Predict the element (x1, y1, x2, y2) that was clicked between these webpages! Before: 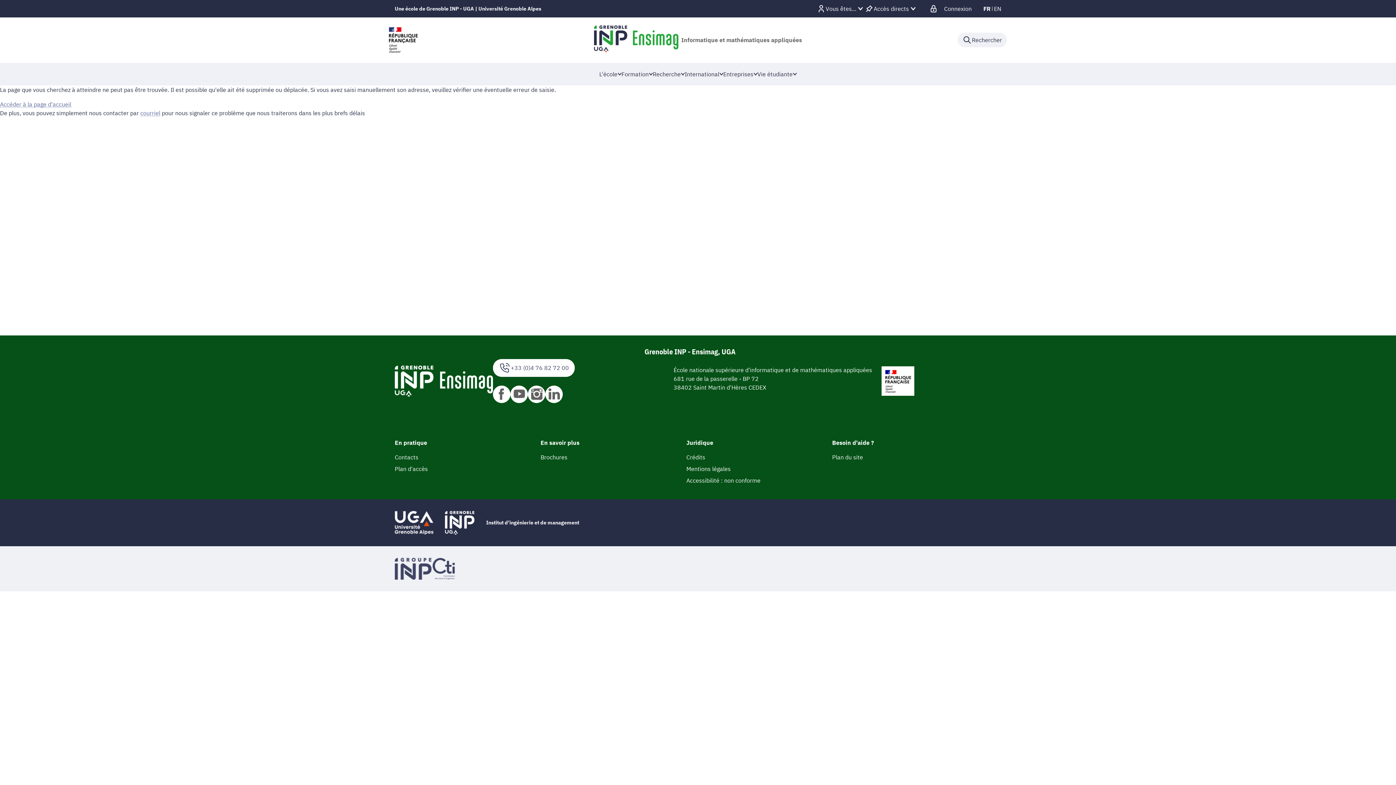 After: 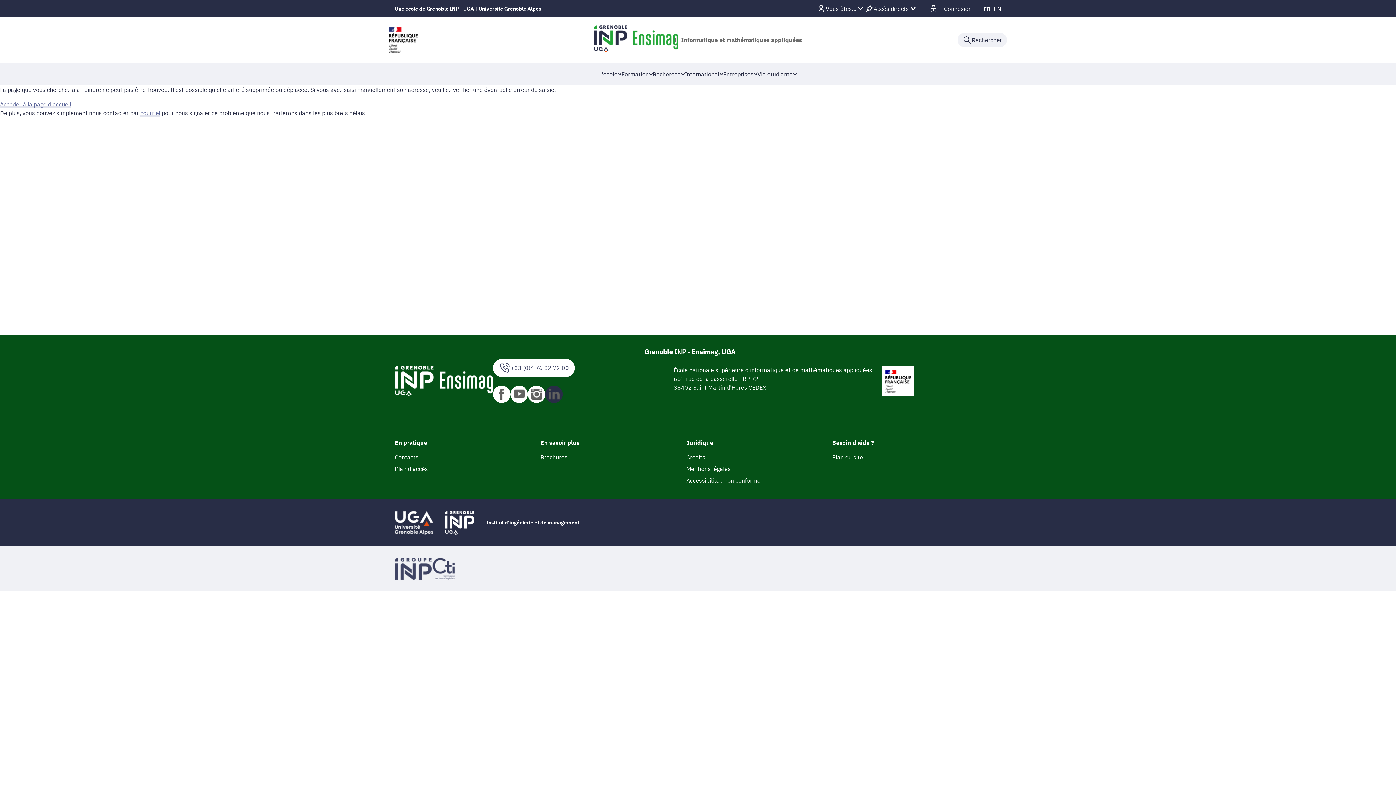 Action: bbox: (545, 385, 562, 403)